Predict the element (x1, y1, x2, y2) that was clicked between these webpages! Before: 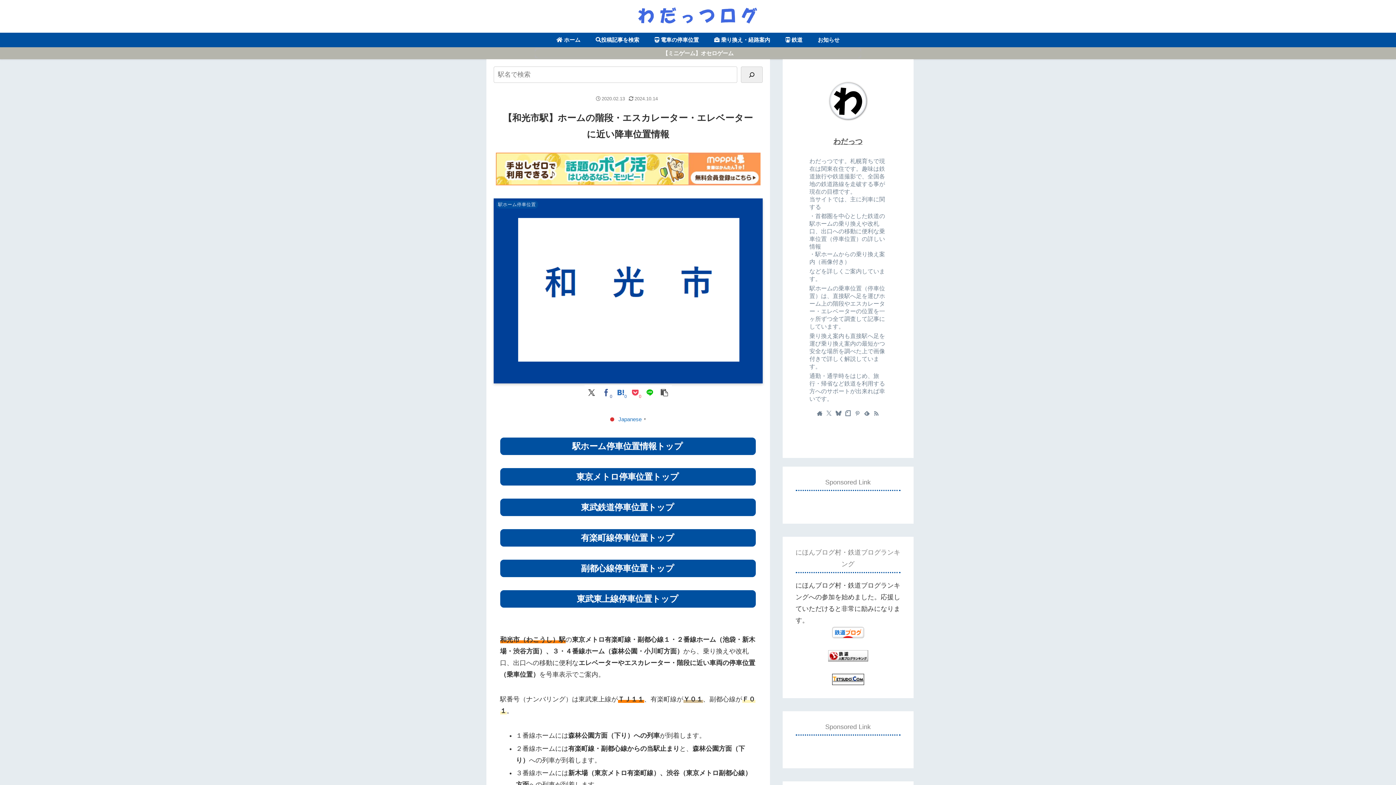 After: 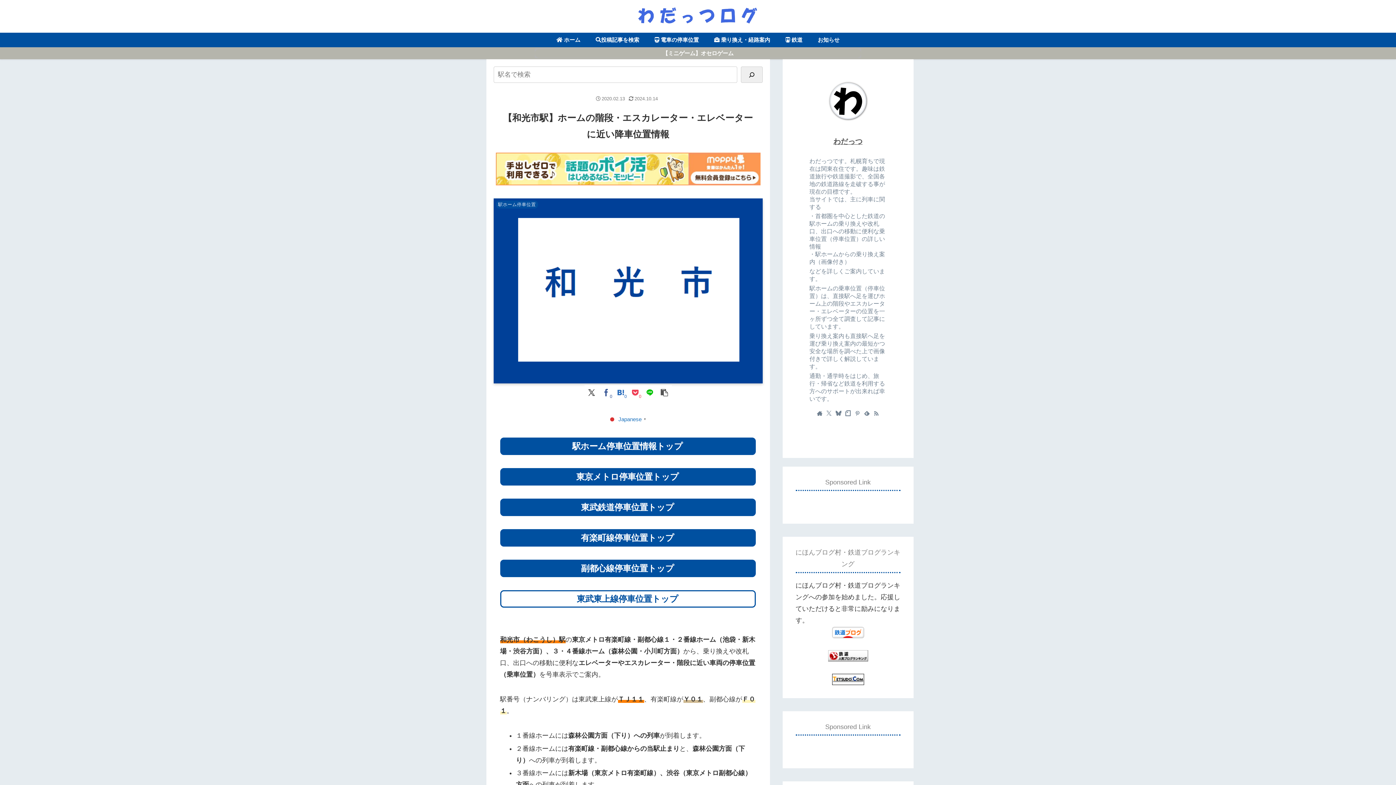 Action: bbox: (500, 590, 756, 608) label: 東武東上線停車位置トップ